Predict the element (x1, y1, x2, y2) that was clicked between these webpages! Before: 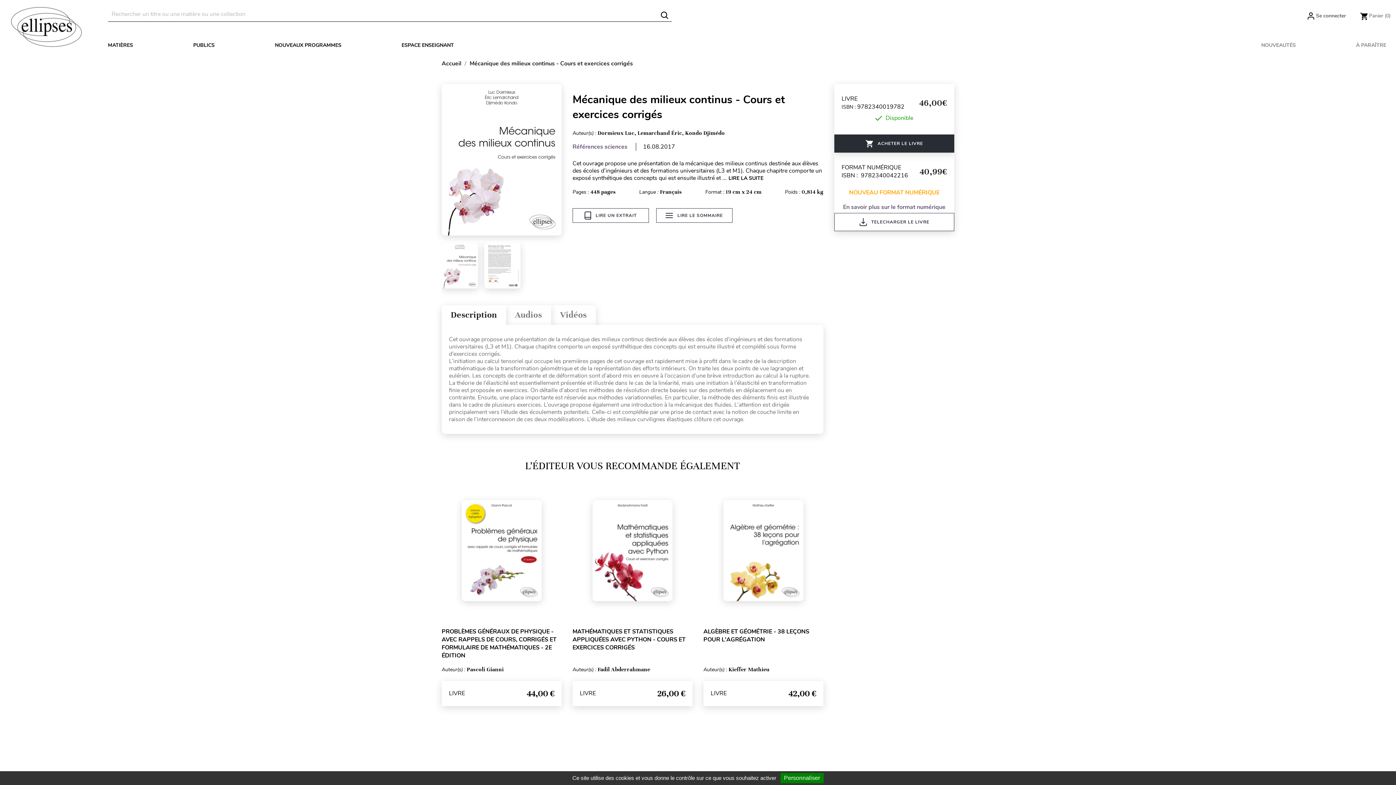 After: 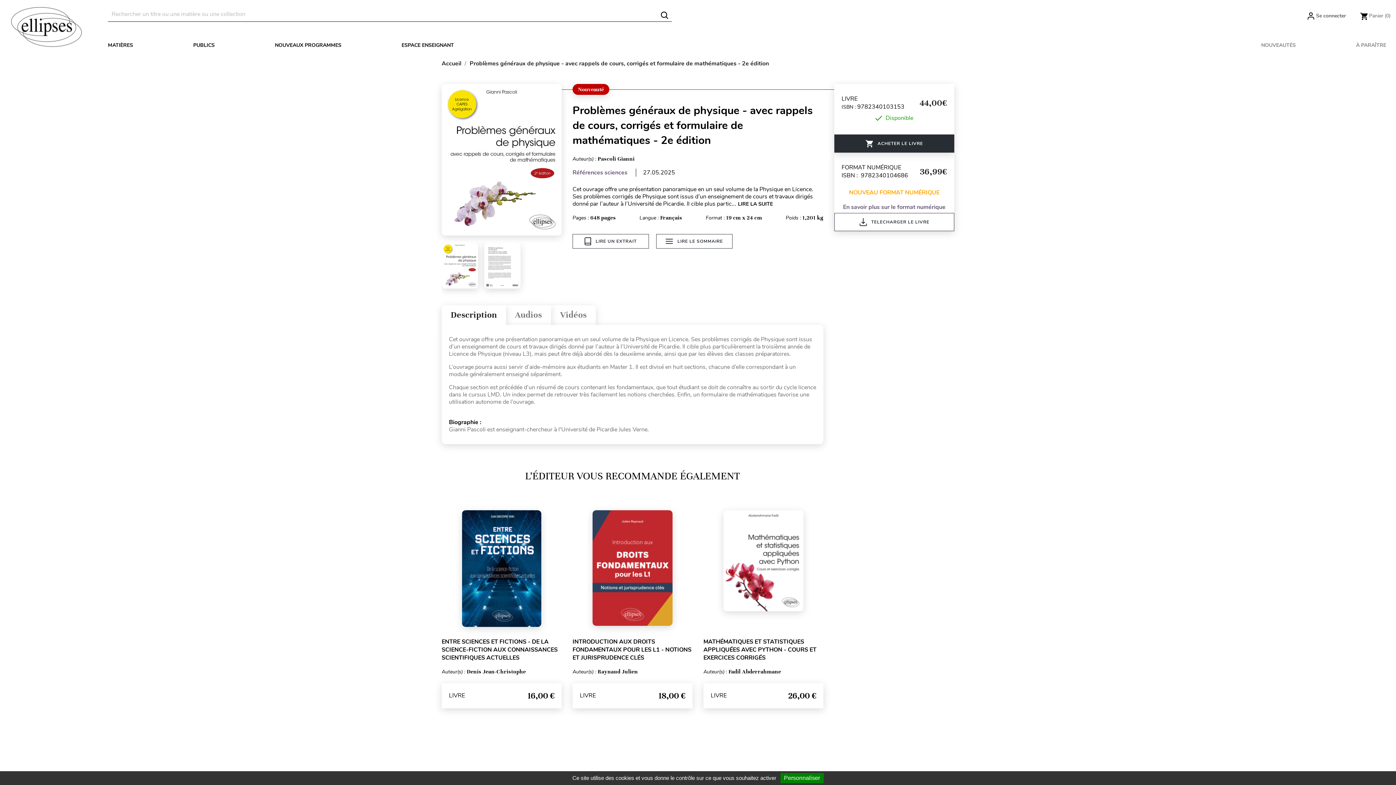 Action: bbox: (461, 500, 541, 617)